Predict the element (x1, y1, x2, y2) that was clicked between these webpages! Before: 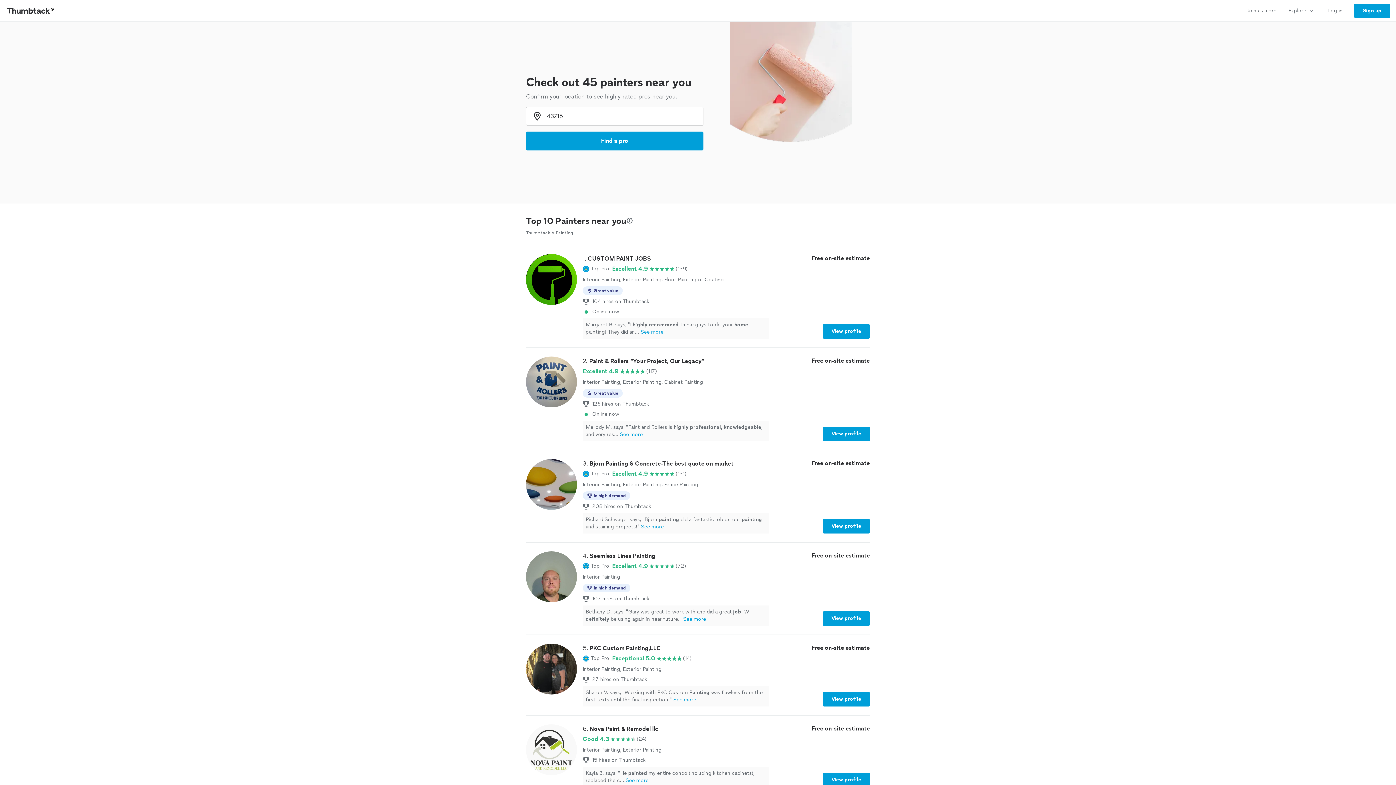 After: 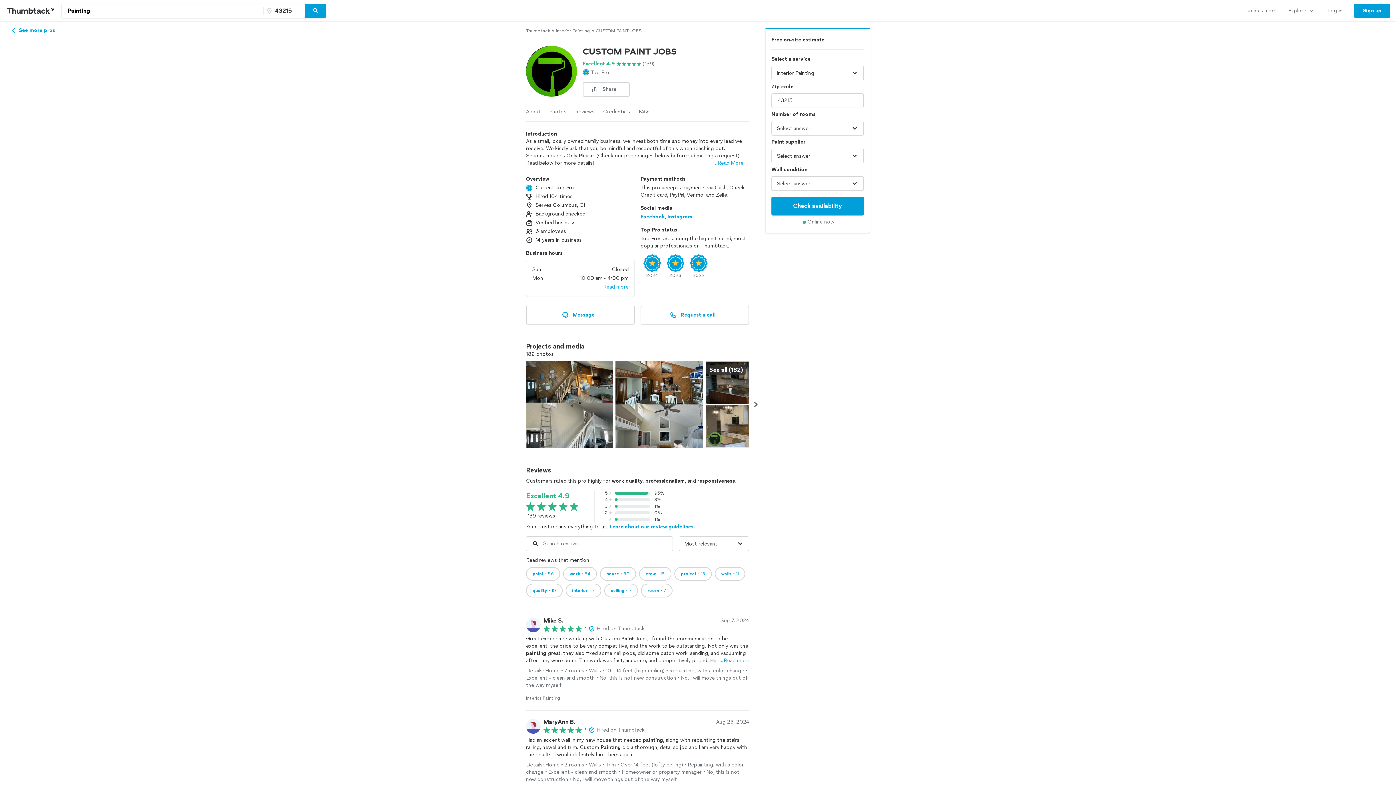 Action: label: 1. CUSTOM PAINT JOBS

Top Pro

Excellent 4.9

(139)

Interior Painting, Exterior Painting, Floor Painting or Coating

Great value
104 hires on Thumbtack

Online now

Margaret B. says, "I highly recommend these guys to do your home painting! They did an...See more

Free on-site estimate

View profile bbox: (526, 254, 870, 338)